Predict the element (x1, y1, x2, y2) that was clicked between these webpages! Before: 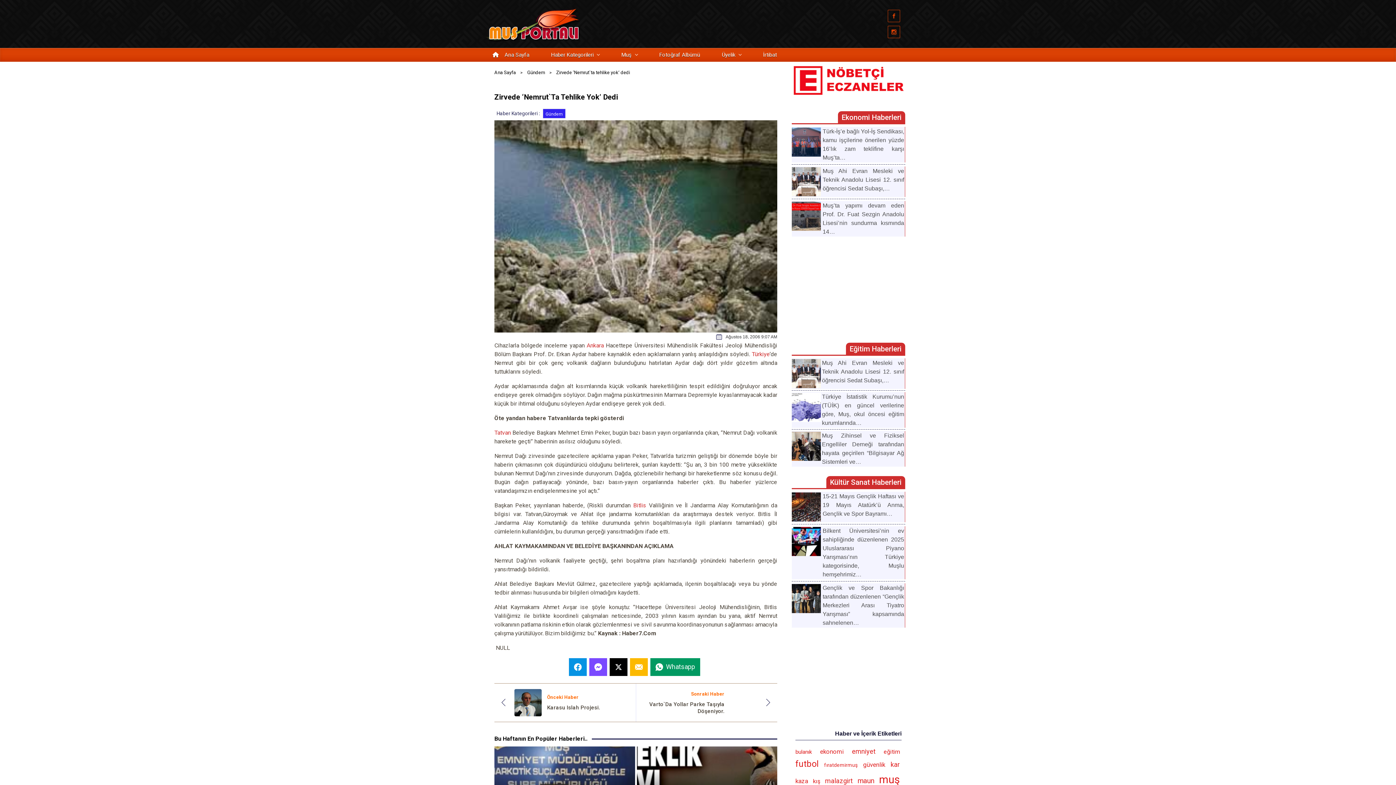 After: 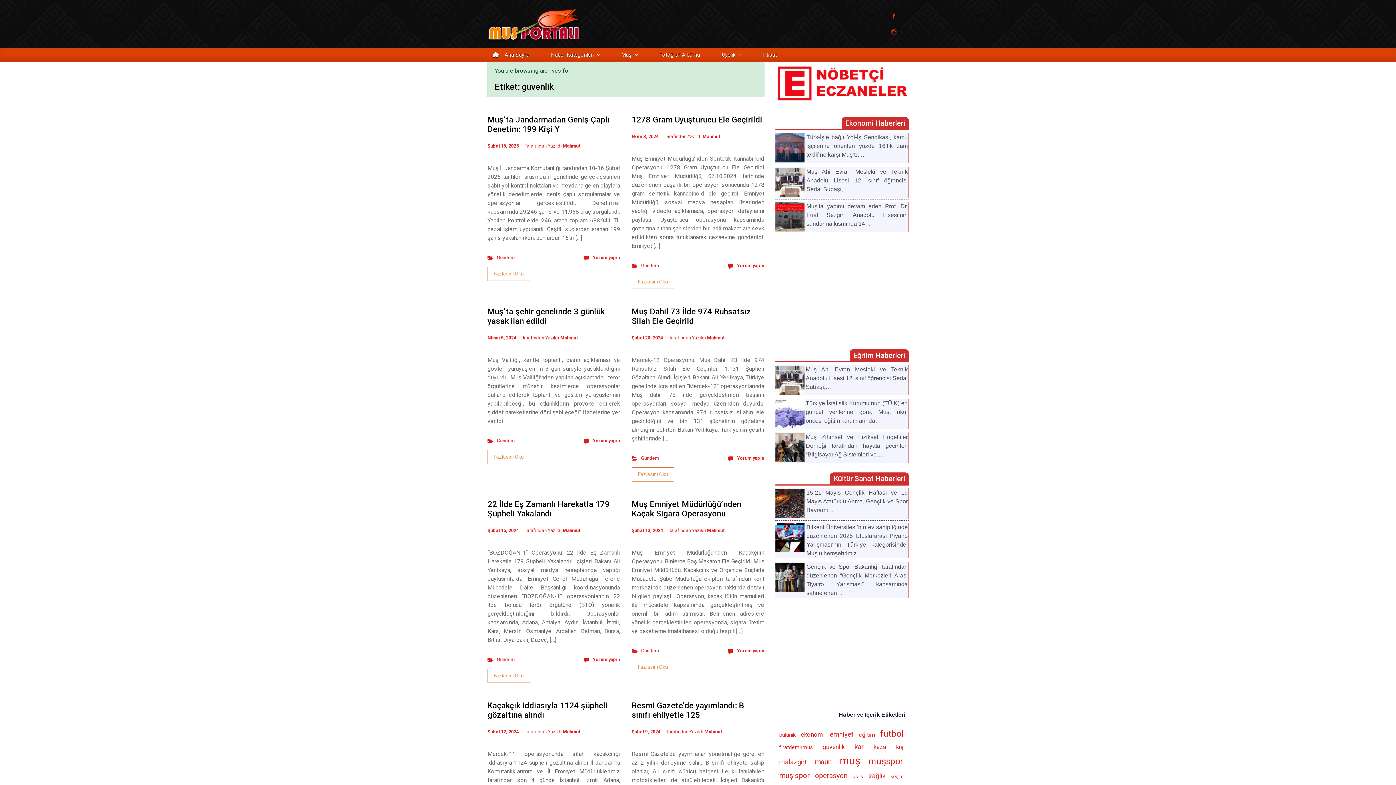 Action: label: güvenlik (23 öge) bbox: (863, 760, 885, 770)